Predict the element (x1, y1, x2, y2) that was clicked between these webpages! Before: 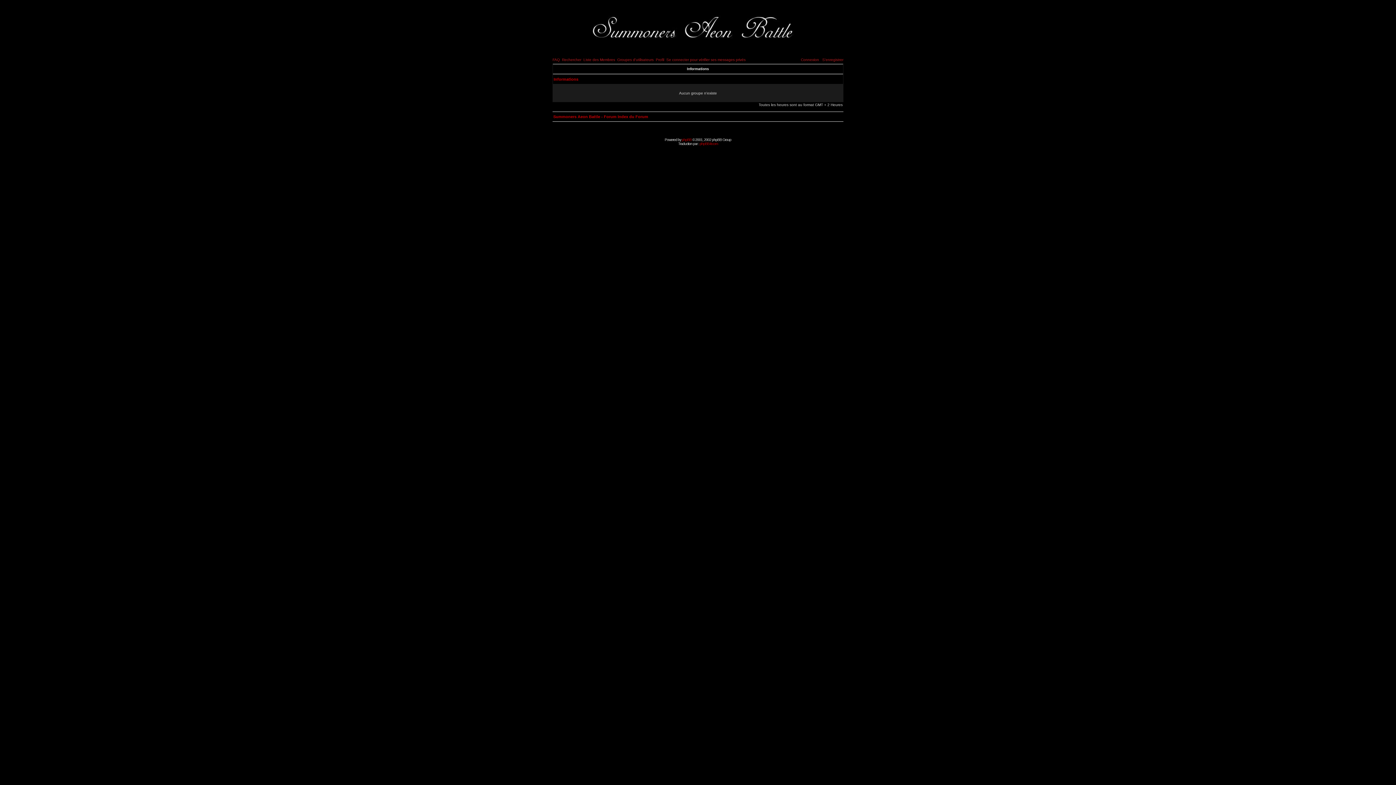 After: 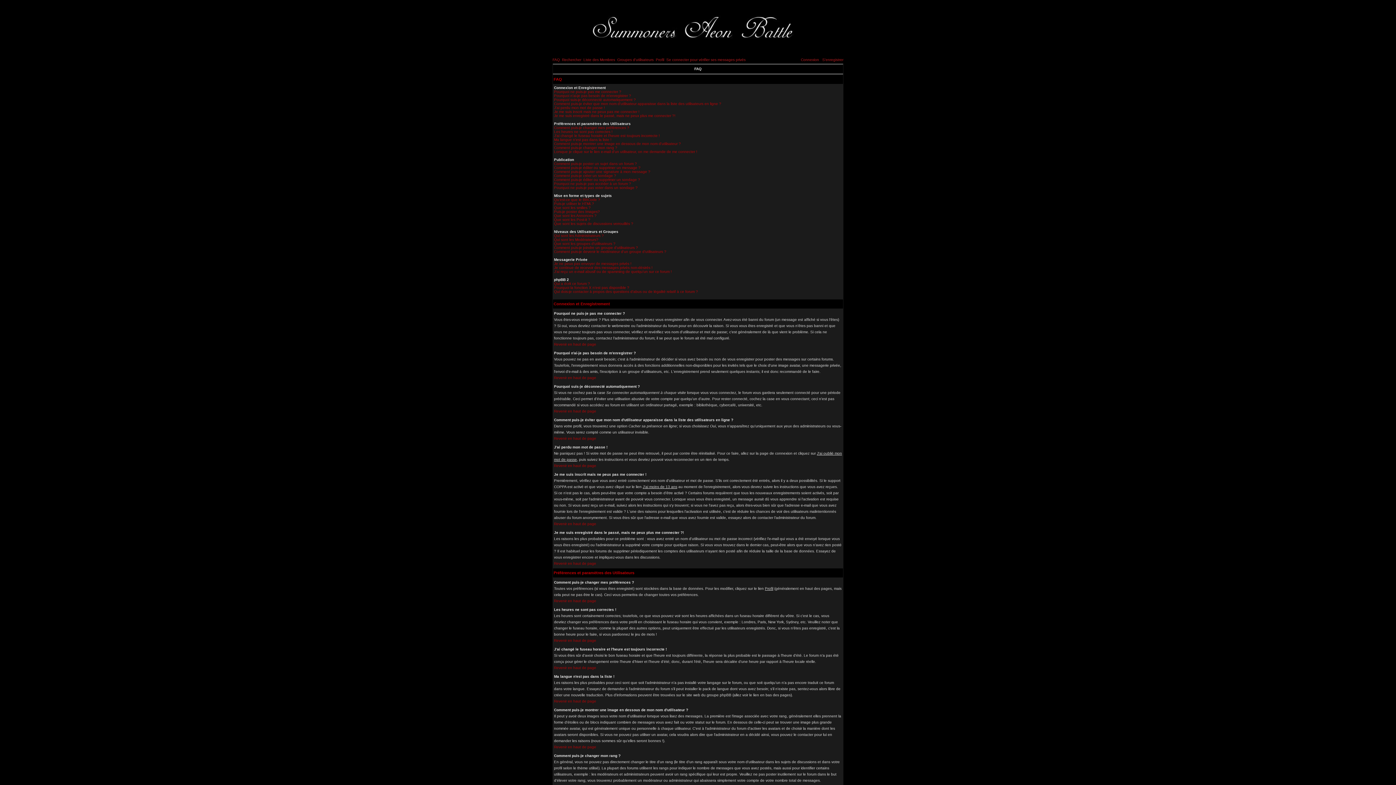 Action: label: FAQ bbox: (552, 57, 560, 61)